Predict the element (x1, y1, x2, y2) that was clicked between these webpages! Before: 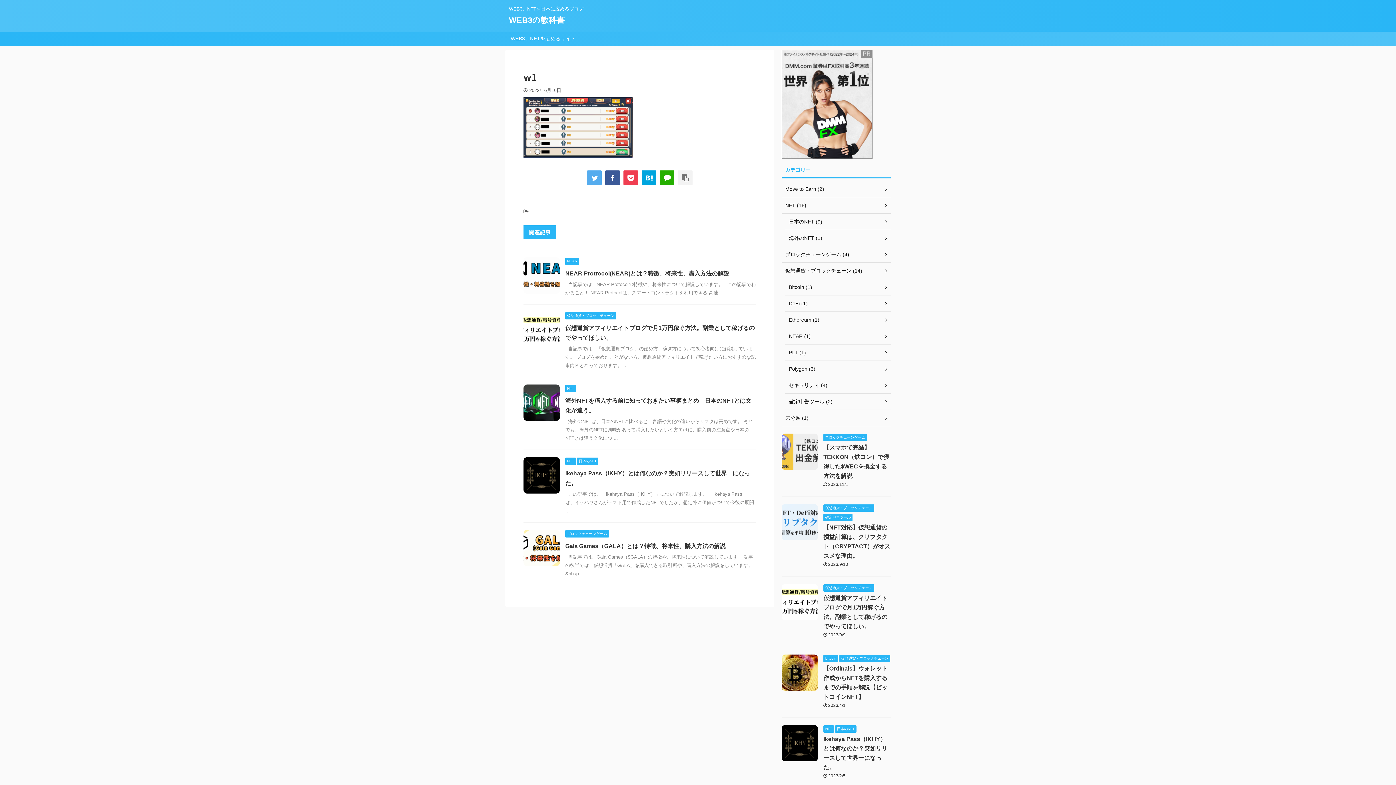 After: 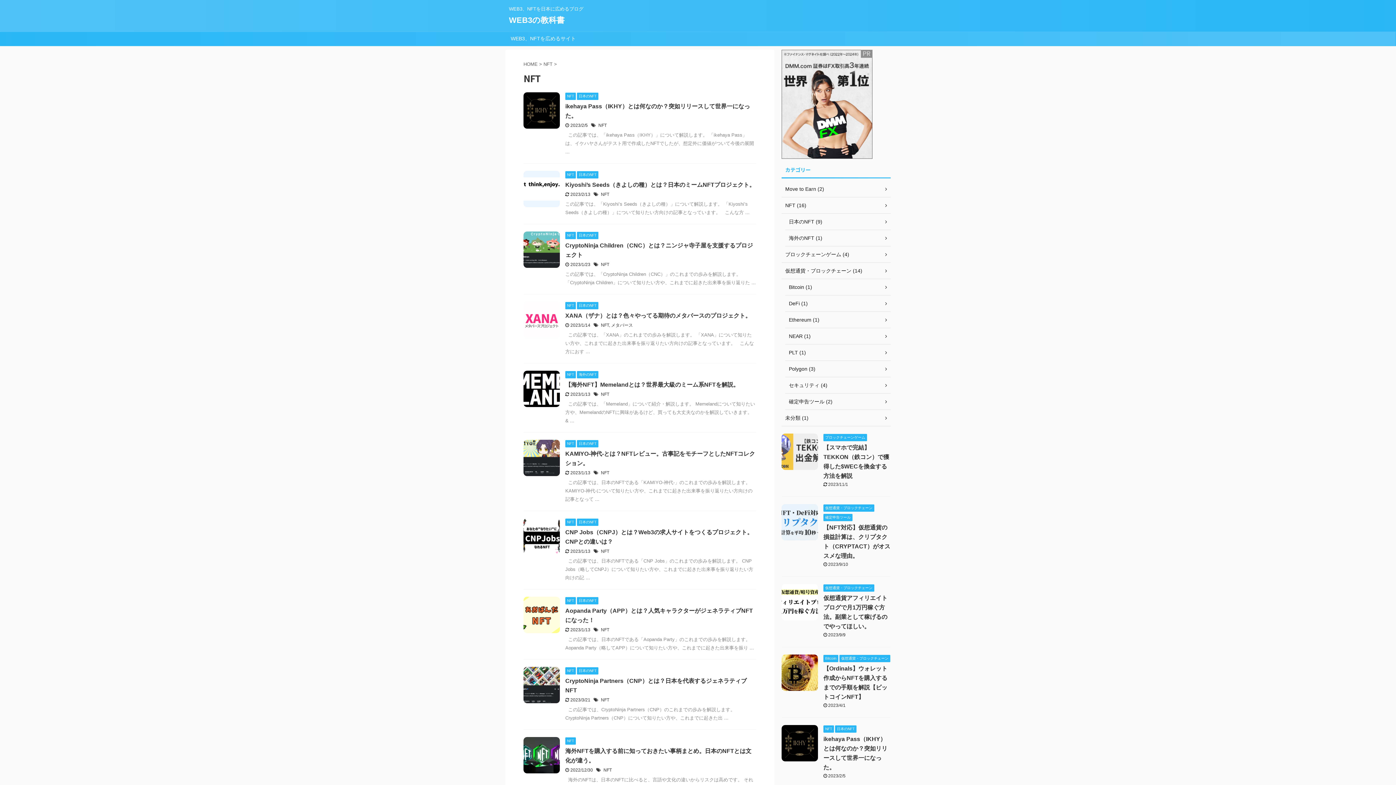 Action: label: NFT bbox: (823, 726, 834, 731)